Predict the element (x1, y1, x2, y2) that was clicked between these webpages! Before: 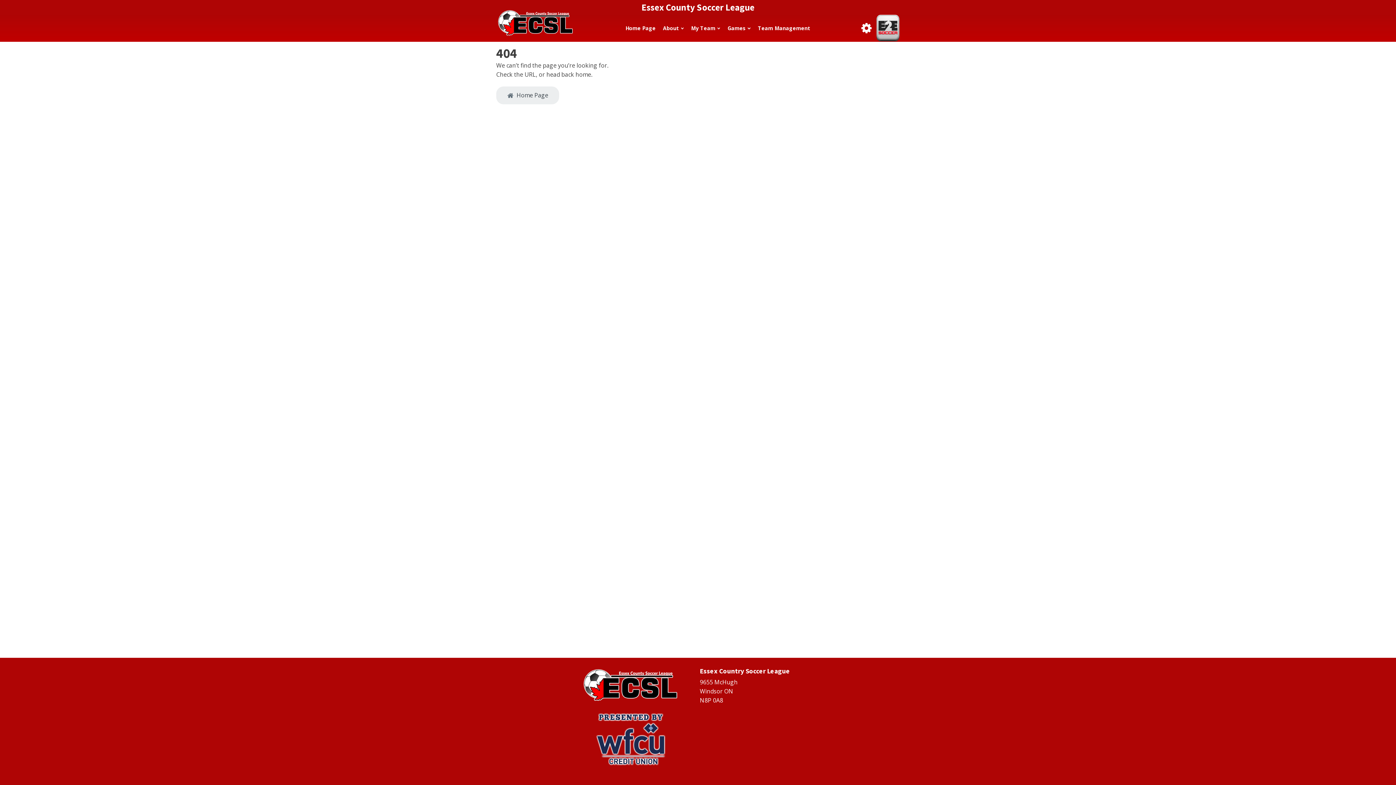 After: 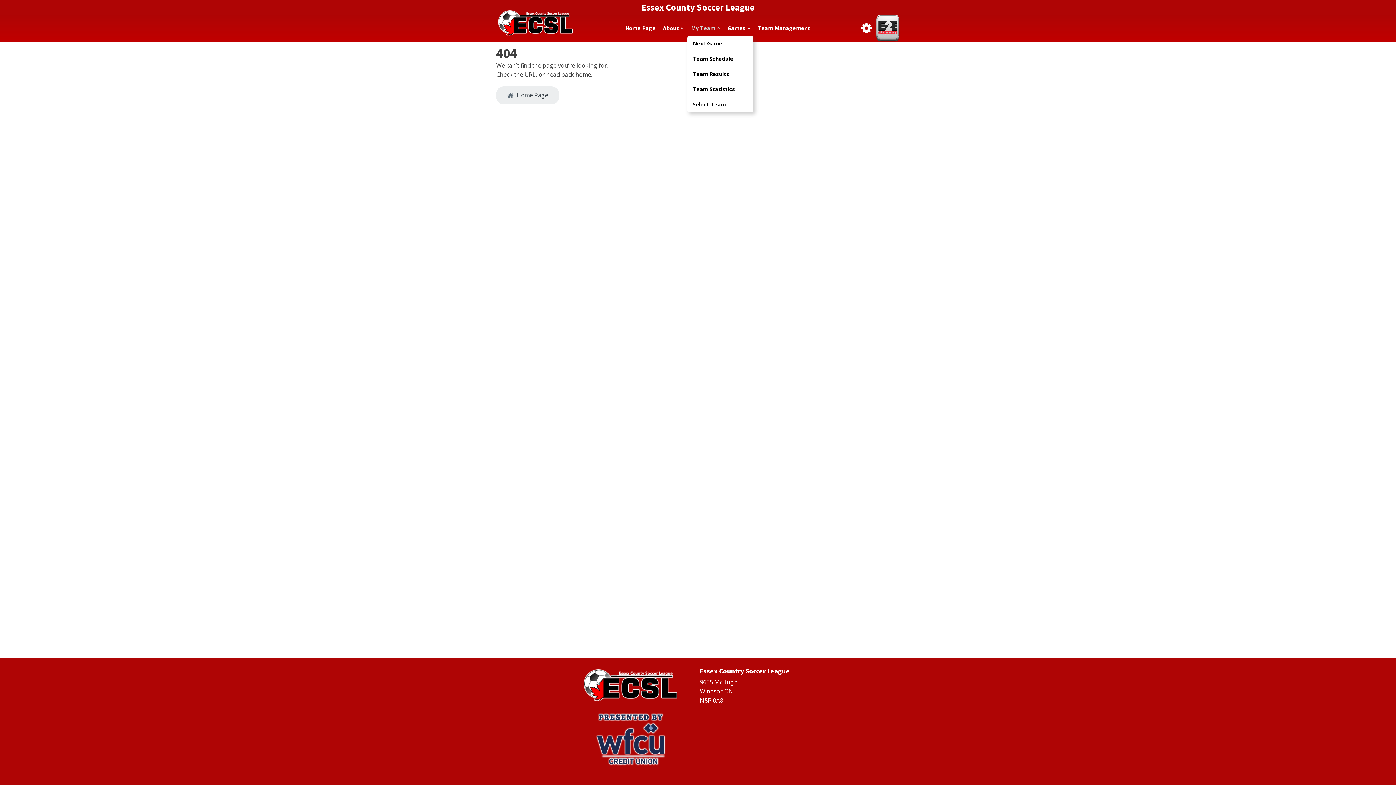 Action: label: My Team bbox: (687, 20, 724, 35)